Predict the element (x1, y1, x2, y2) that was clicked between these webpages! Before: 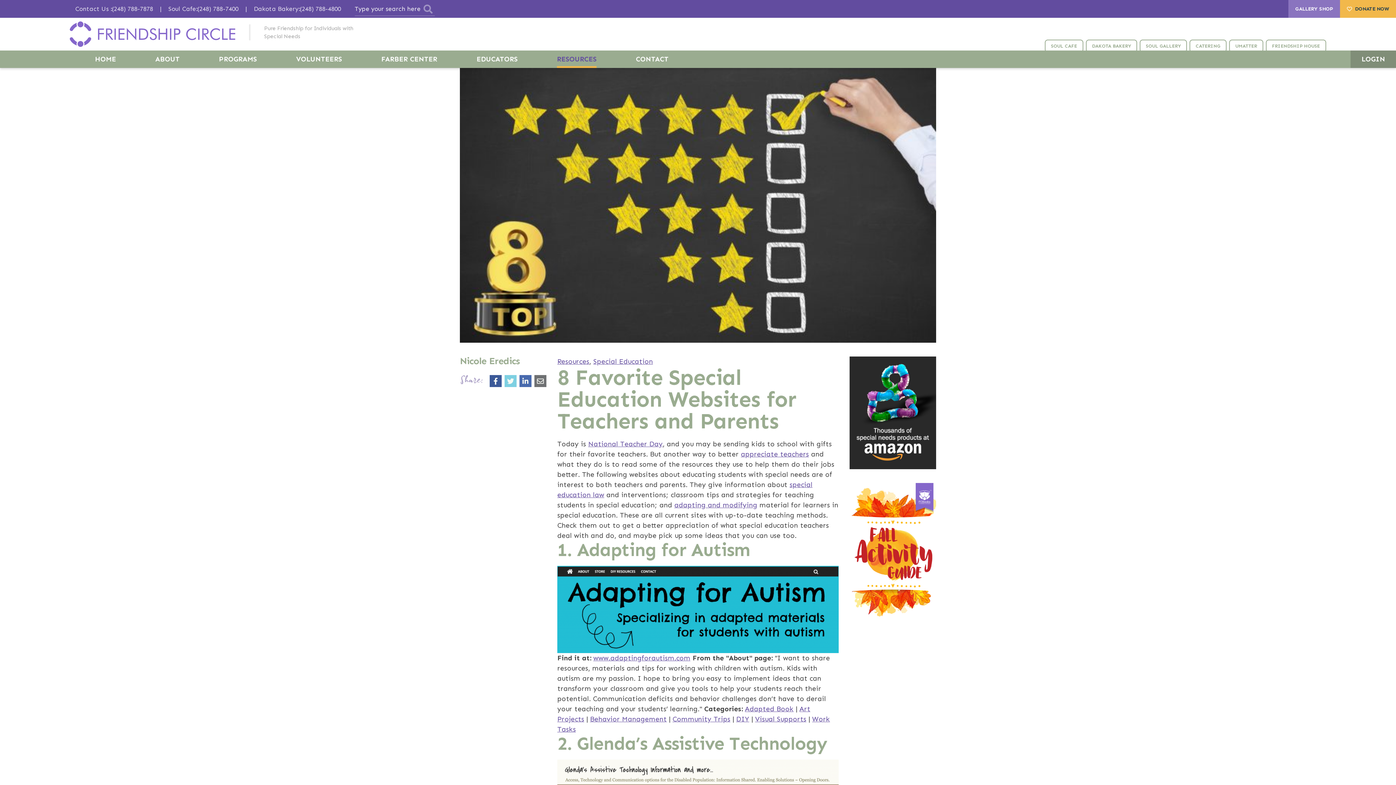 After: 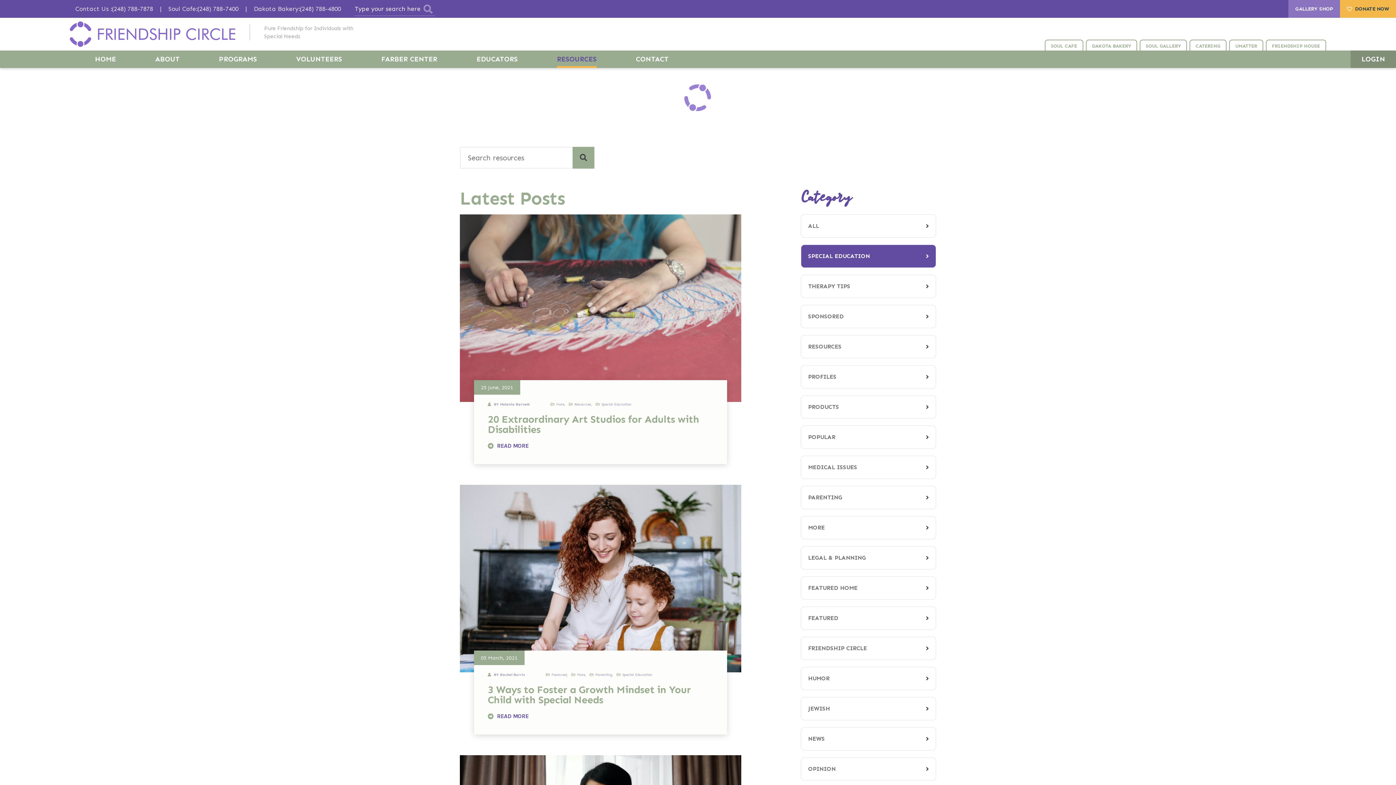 Action: bbox: (593, 357, 653, 365) label: Special Education